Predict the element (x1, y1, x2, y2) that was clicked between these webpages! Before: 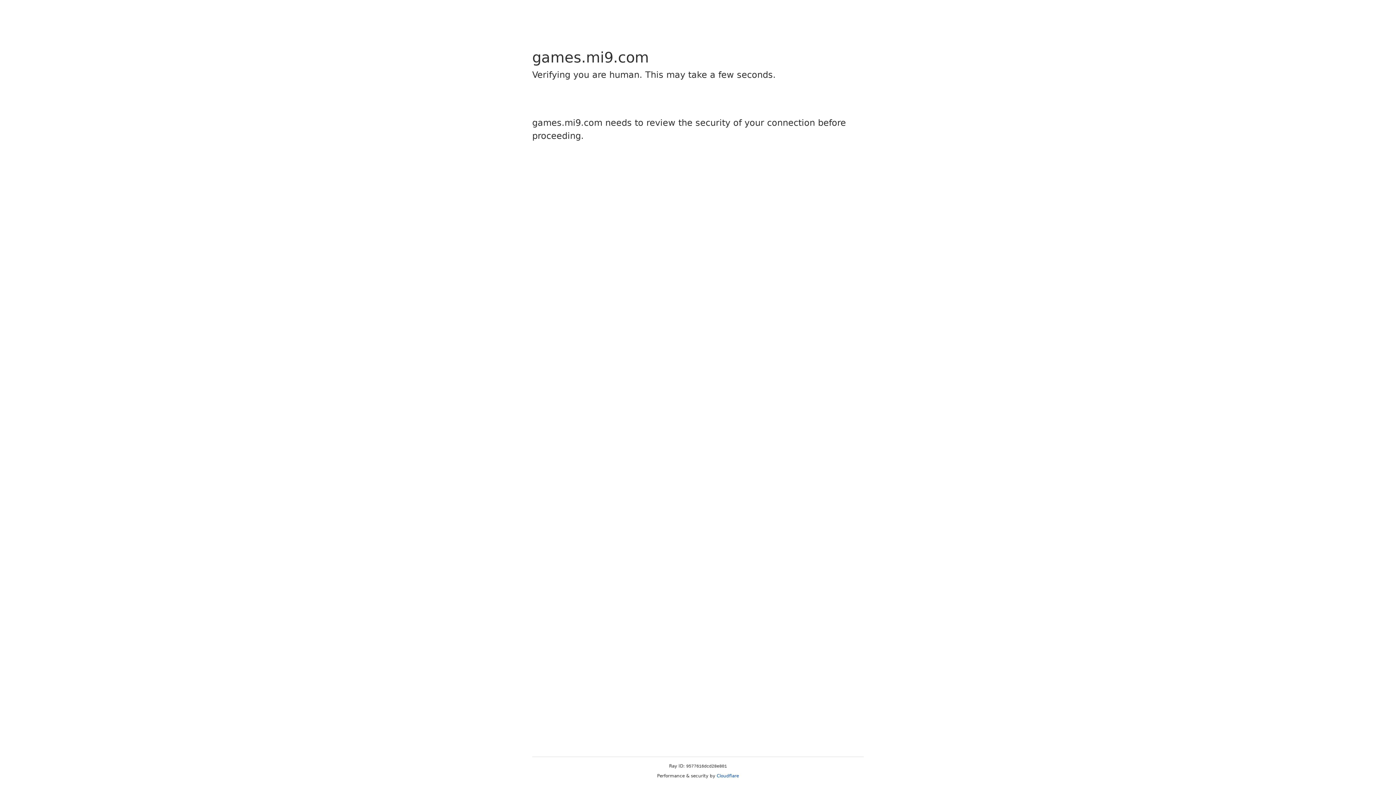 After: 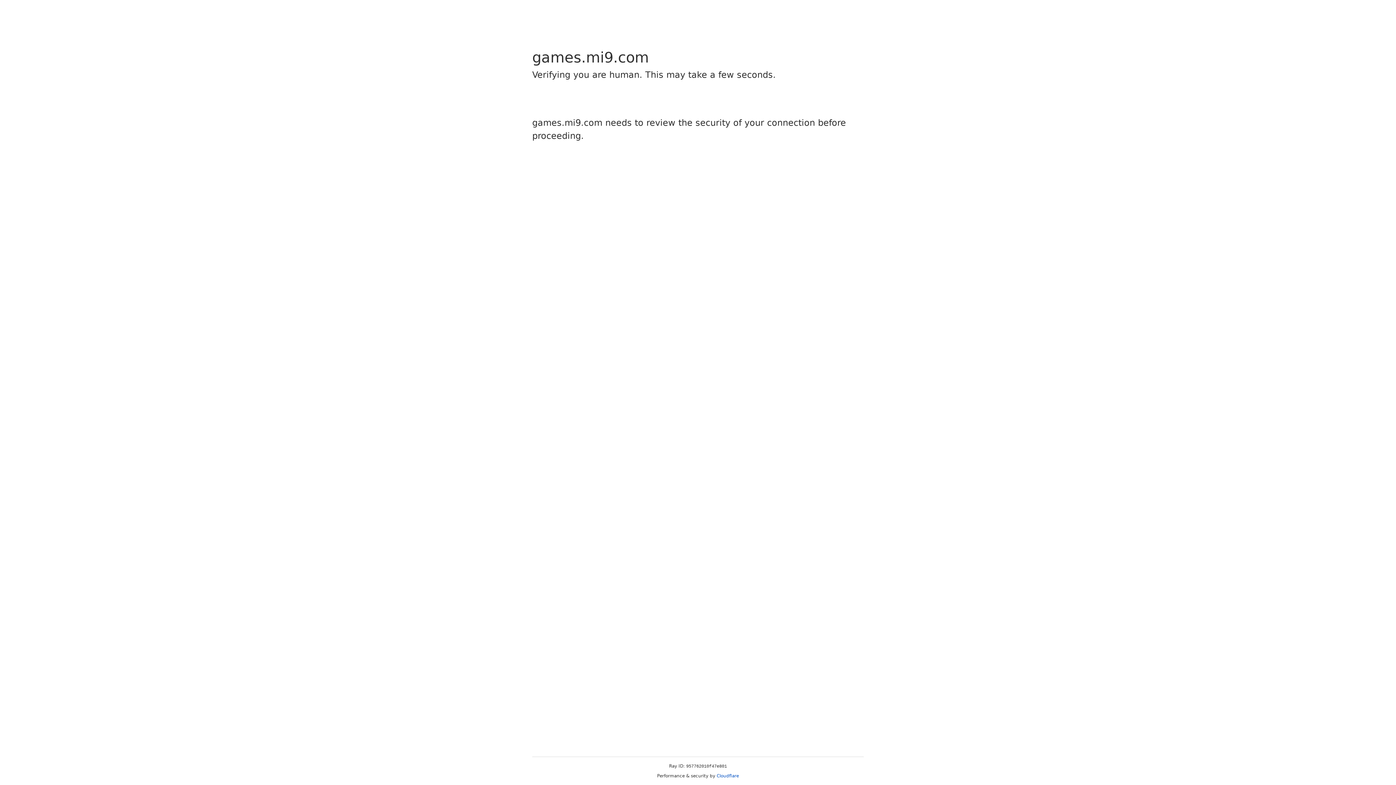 Action: bbox: (716, 773, 739, 778) label: Cloudflare